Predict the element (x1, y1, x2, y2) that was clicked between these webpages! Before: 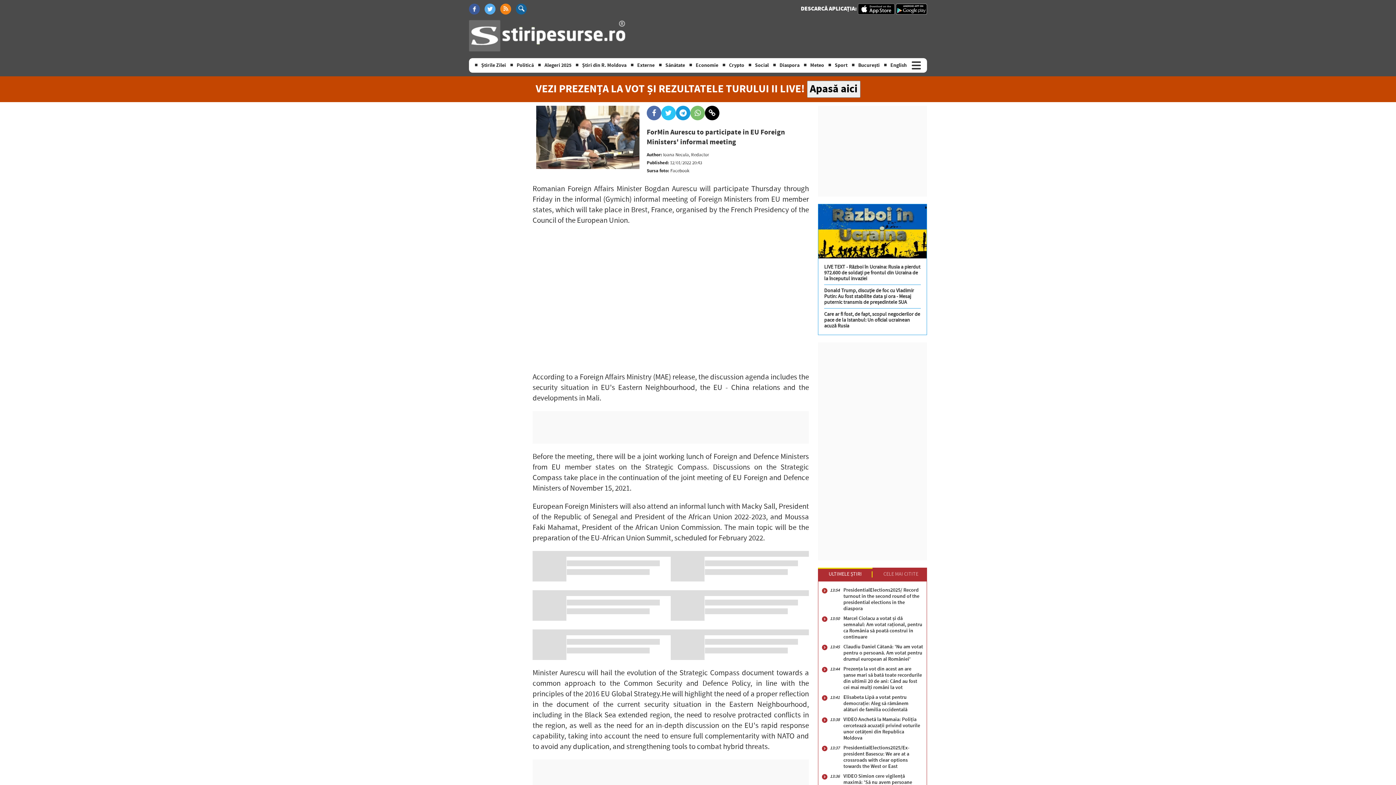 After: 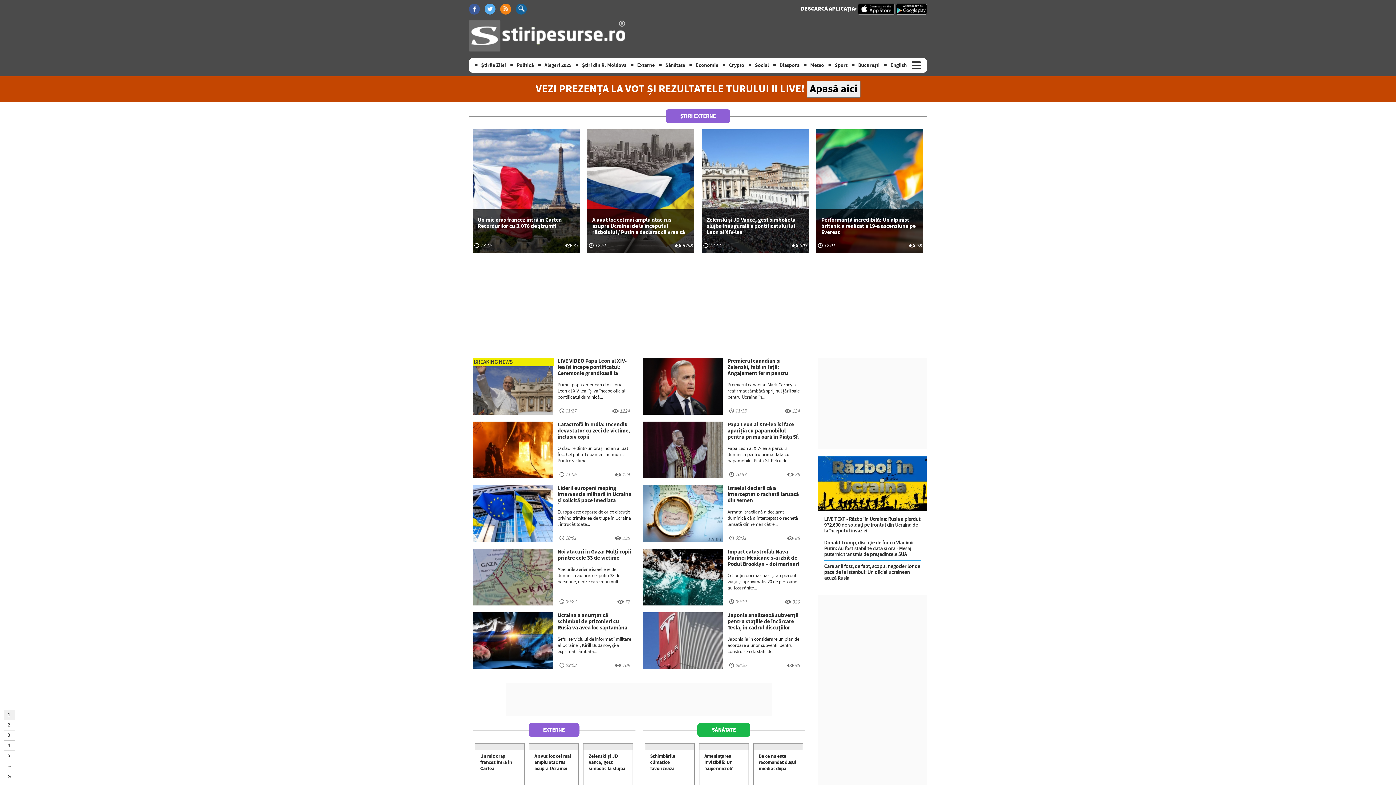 Action: label: Externe bbox: (637, 61, 654, 68)